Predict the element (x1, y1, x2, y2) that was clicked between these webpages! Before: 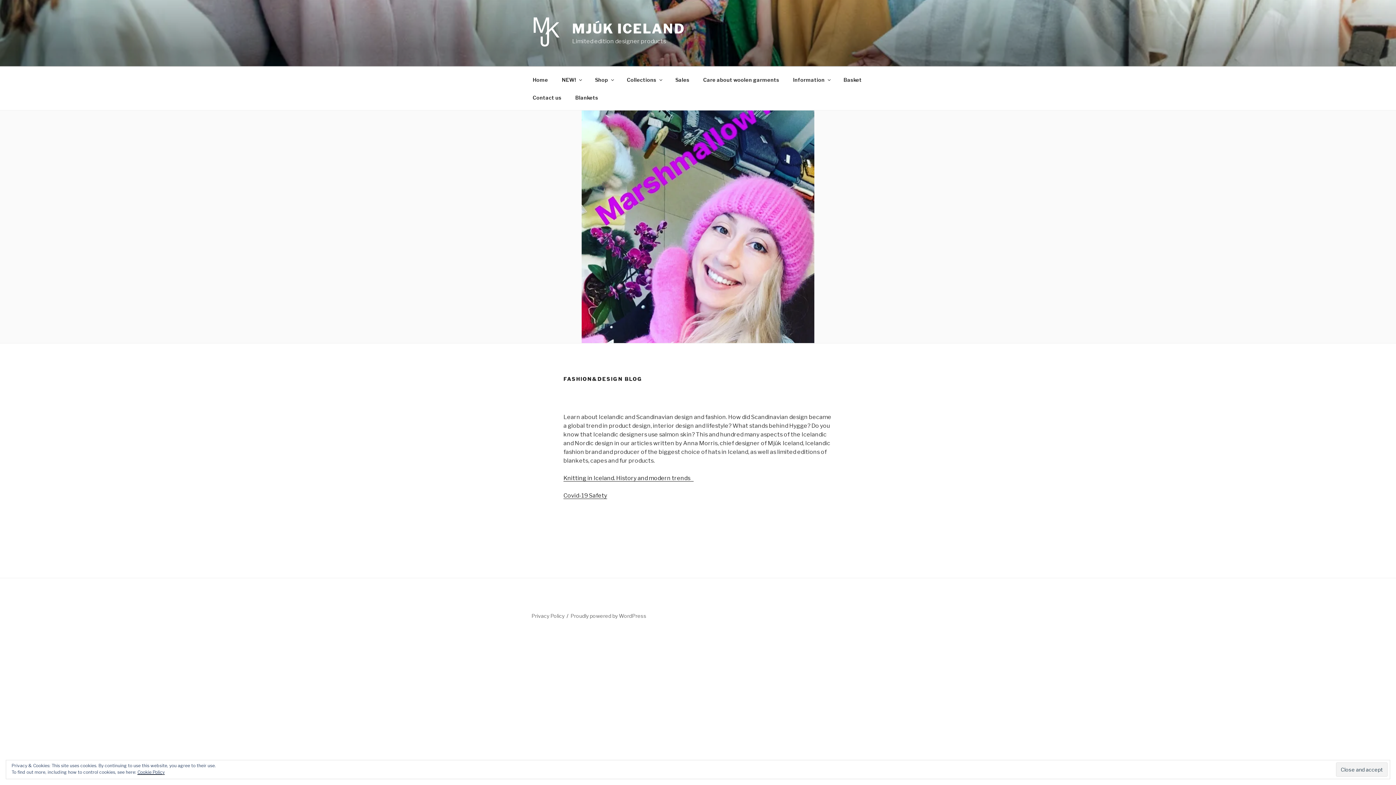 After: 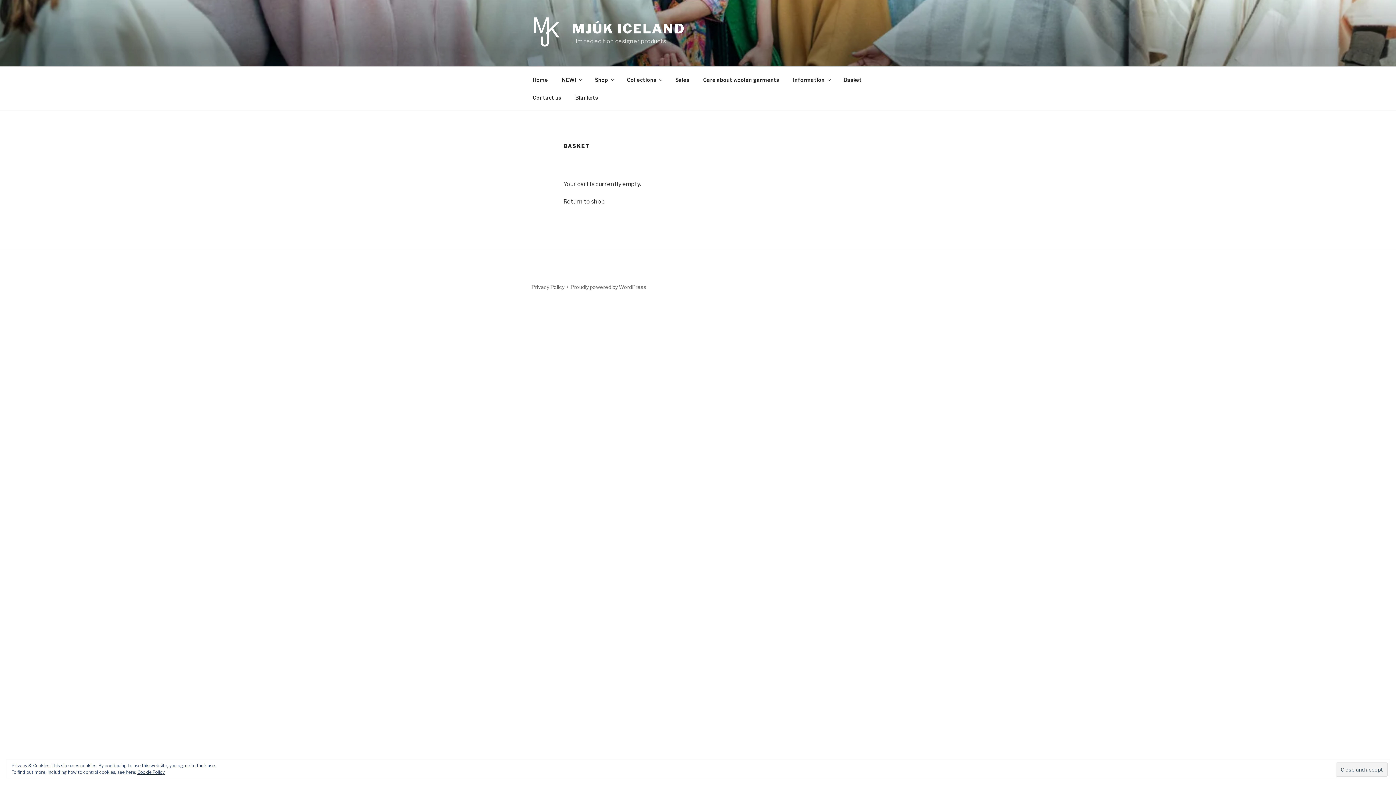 Action: bbox: (837, 70, 868, 88) label: Basket